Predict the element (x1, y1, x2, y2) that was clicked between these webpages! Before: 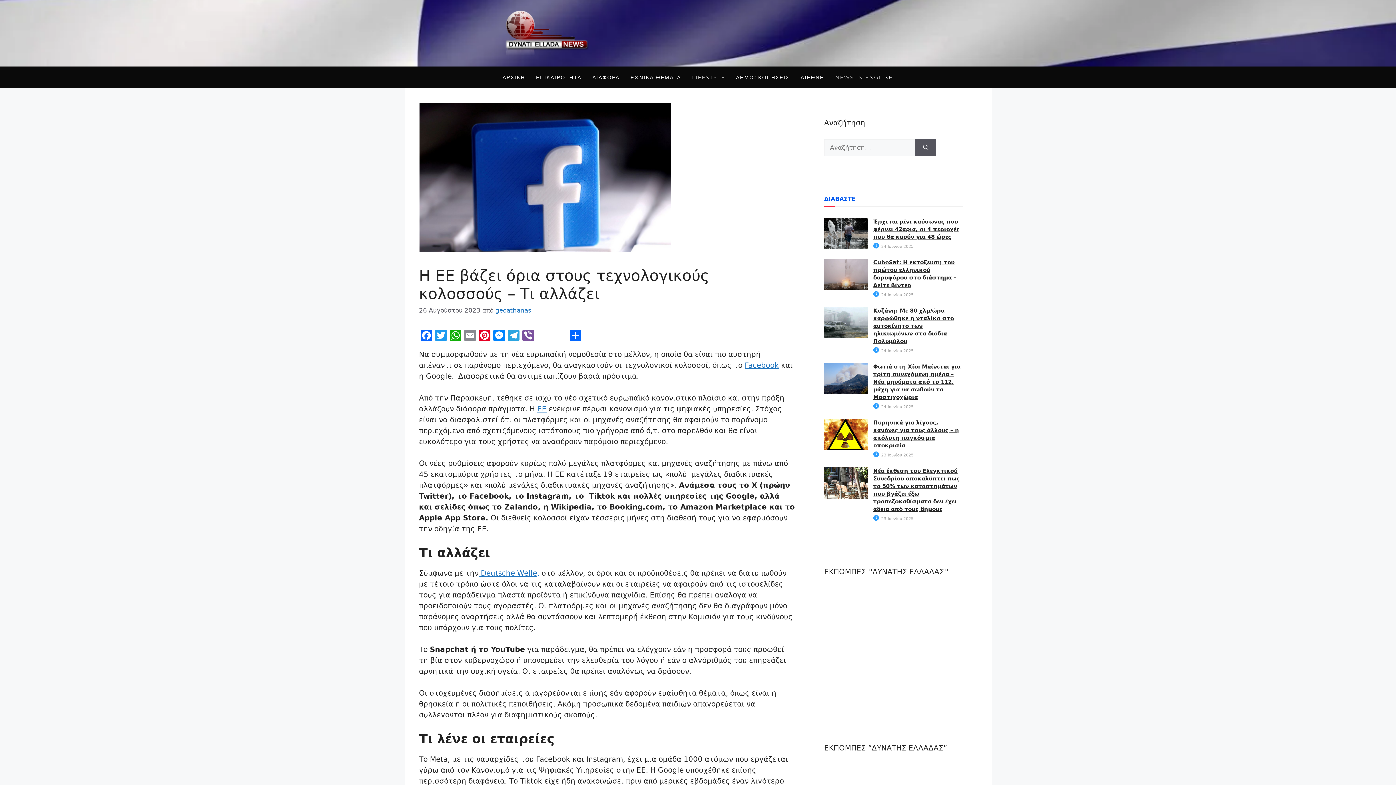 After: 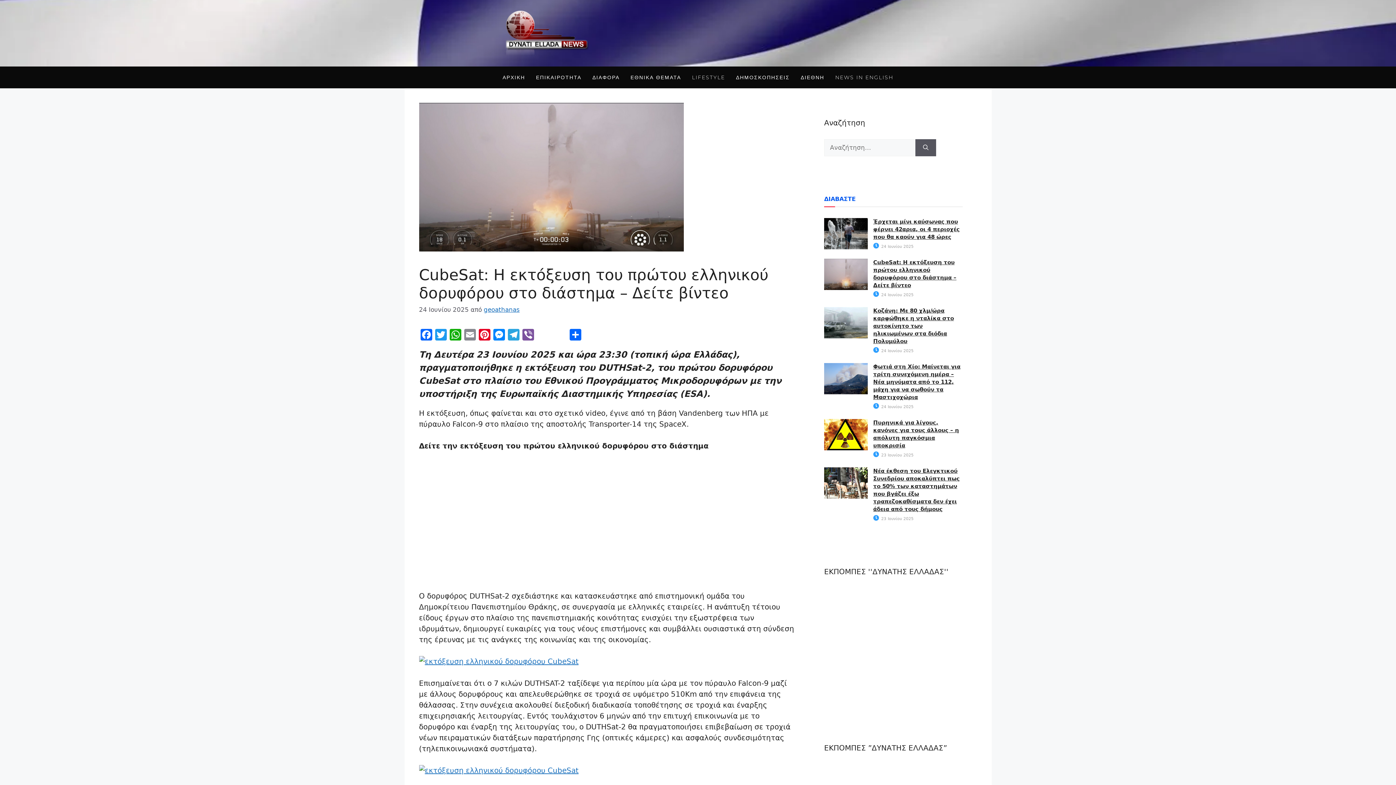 Action: bbox: (824, 258, 868, 290)